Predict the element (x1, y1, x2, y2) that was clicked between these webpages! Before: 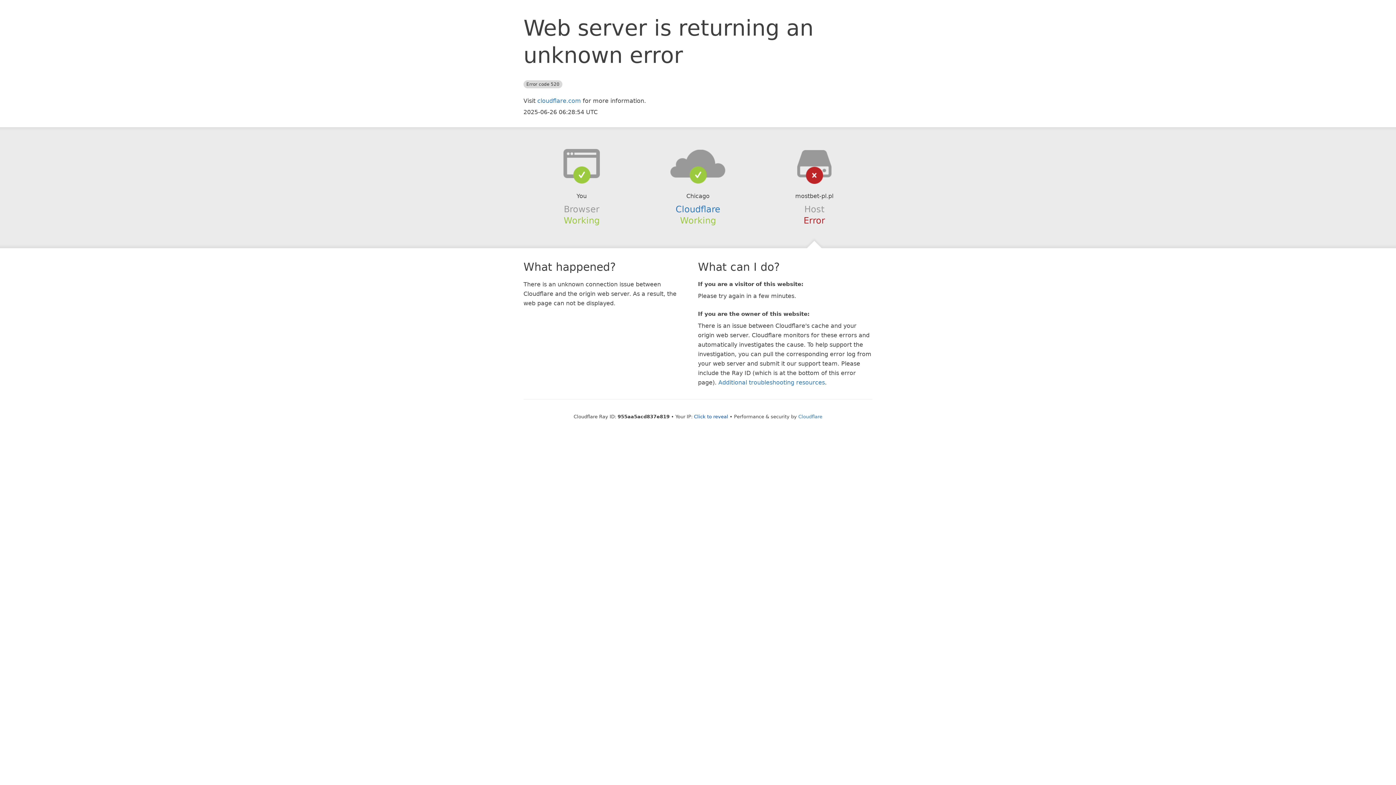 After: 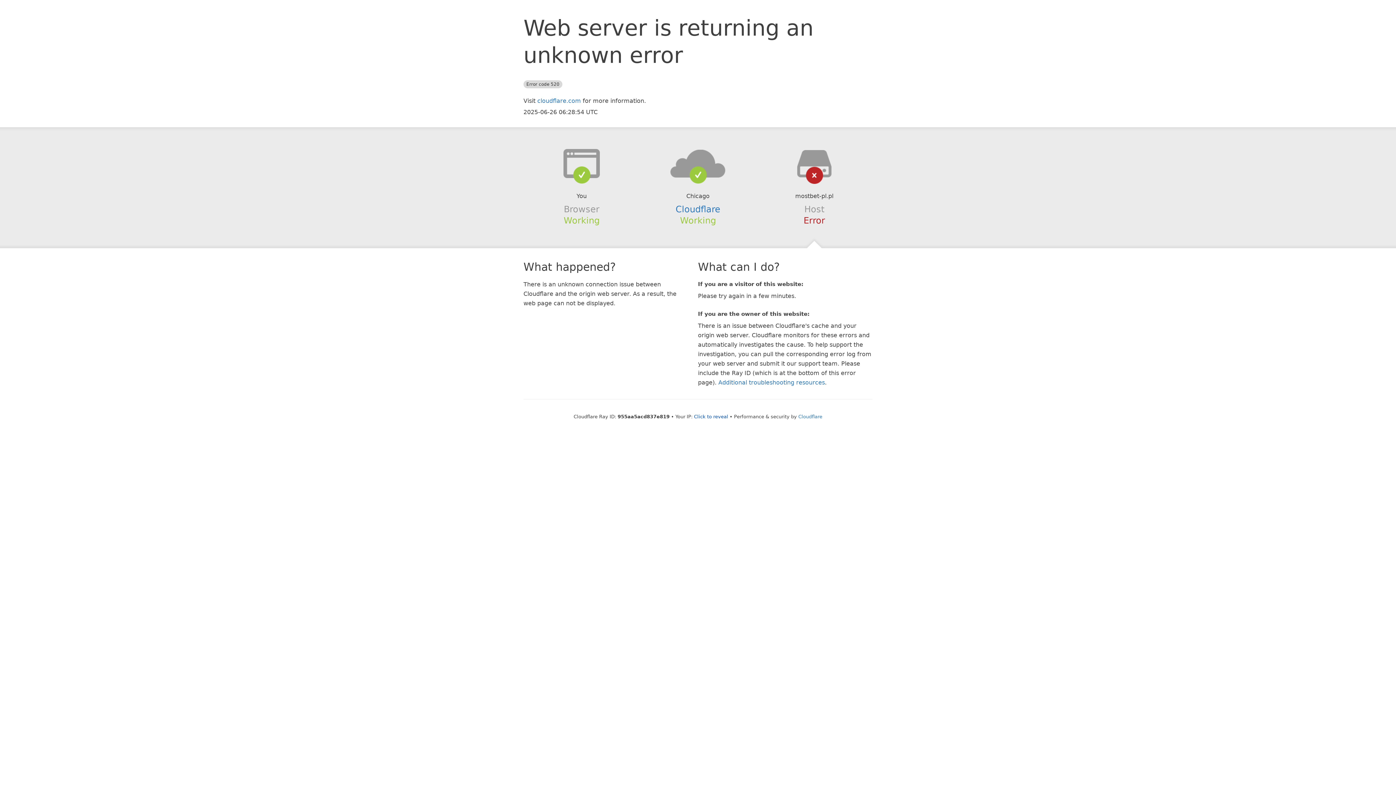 Action: bbox: (639, 148, 756, 178)